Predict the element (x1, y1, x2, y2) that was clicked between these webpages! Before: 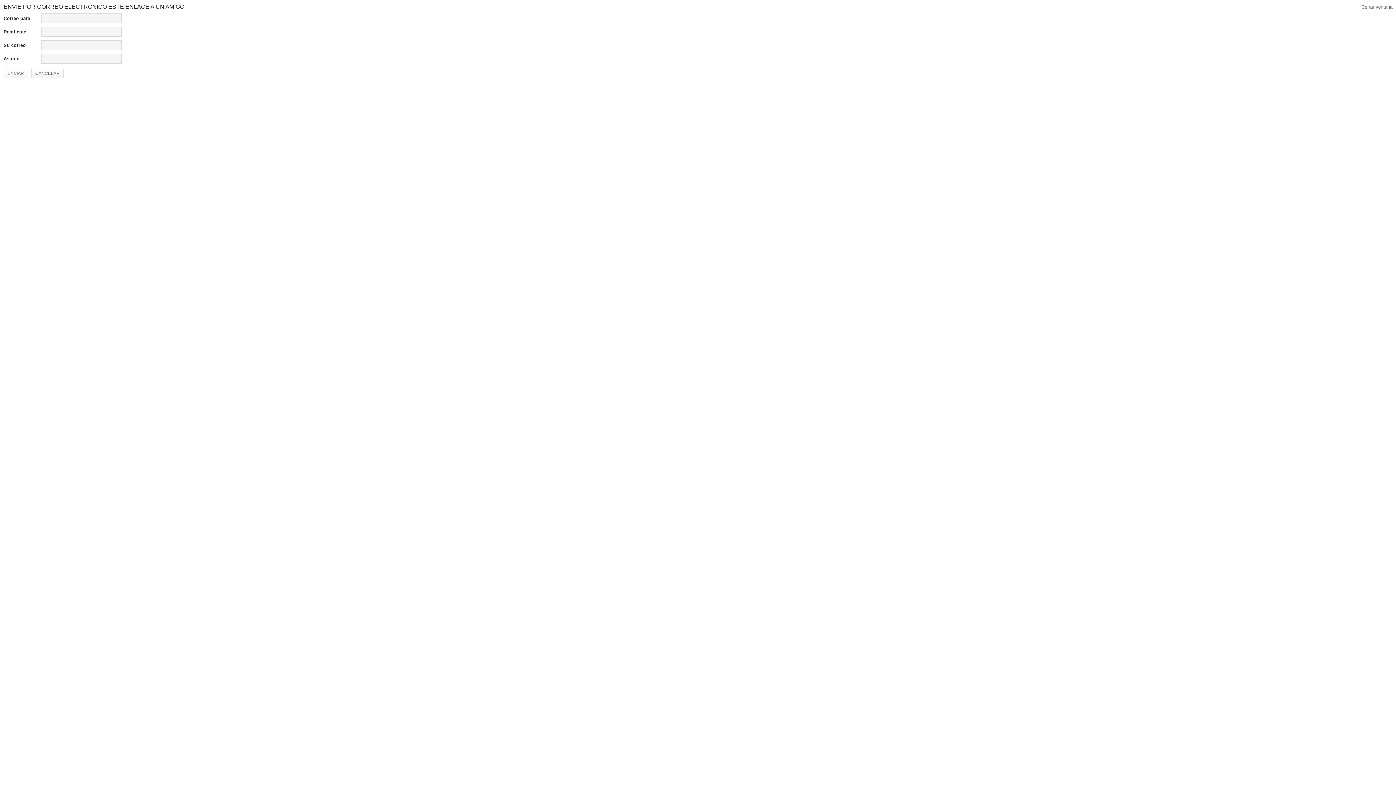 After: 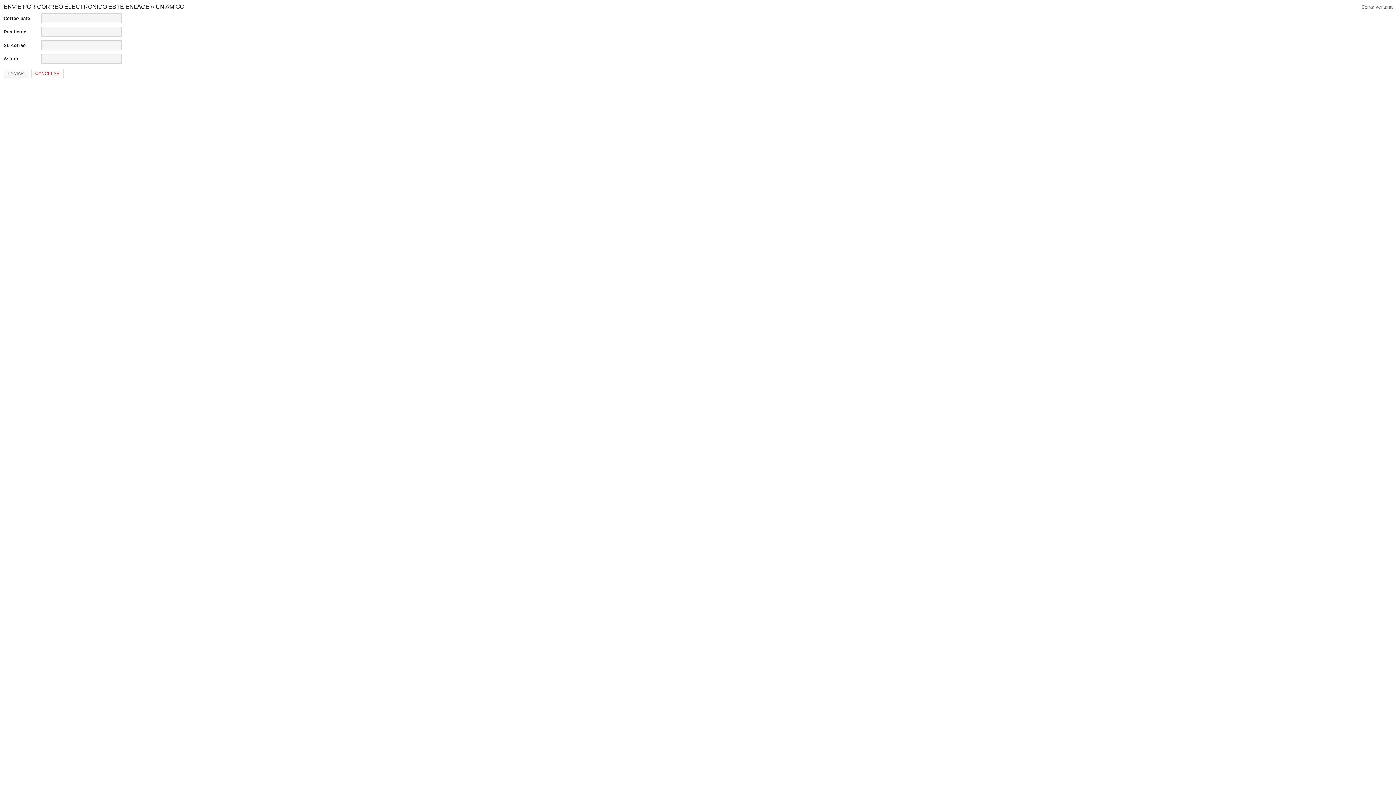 Action: label: CANCELAR bbox: (31, 69, 63, 78)